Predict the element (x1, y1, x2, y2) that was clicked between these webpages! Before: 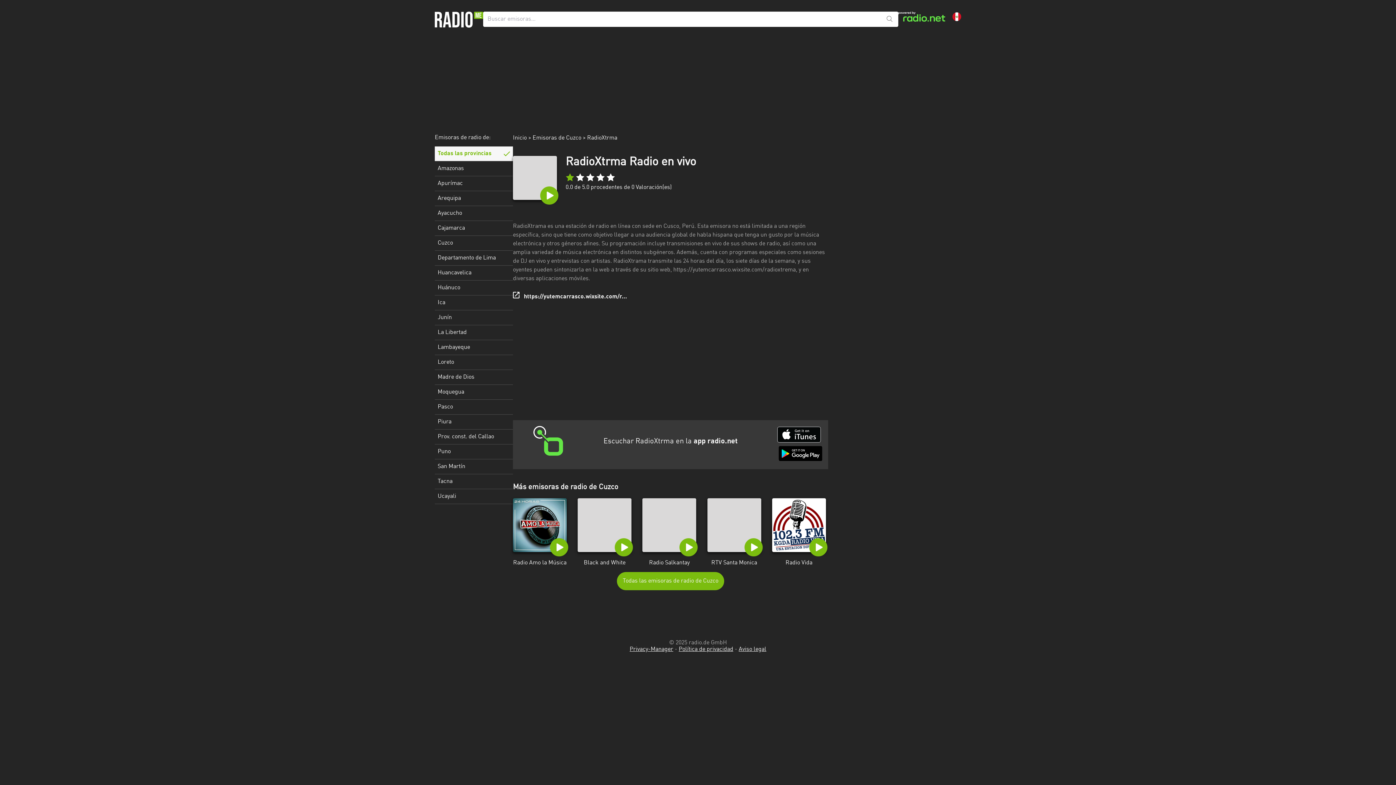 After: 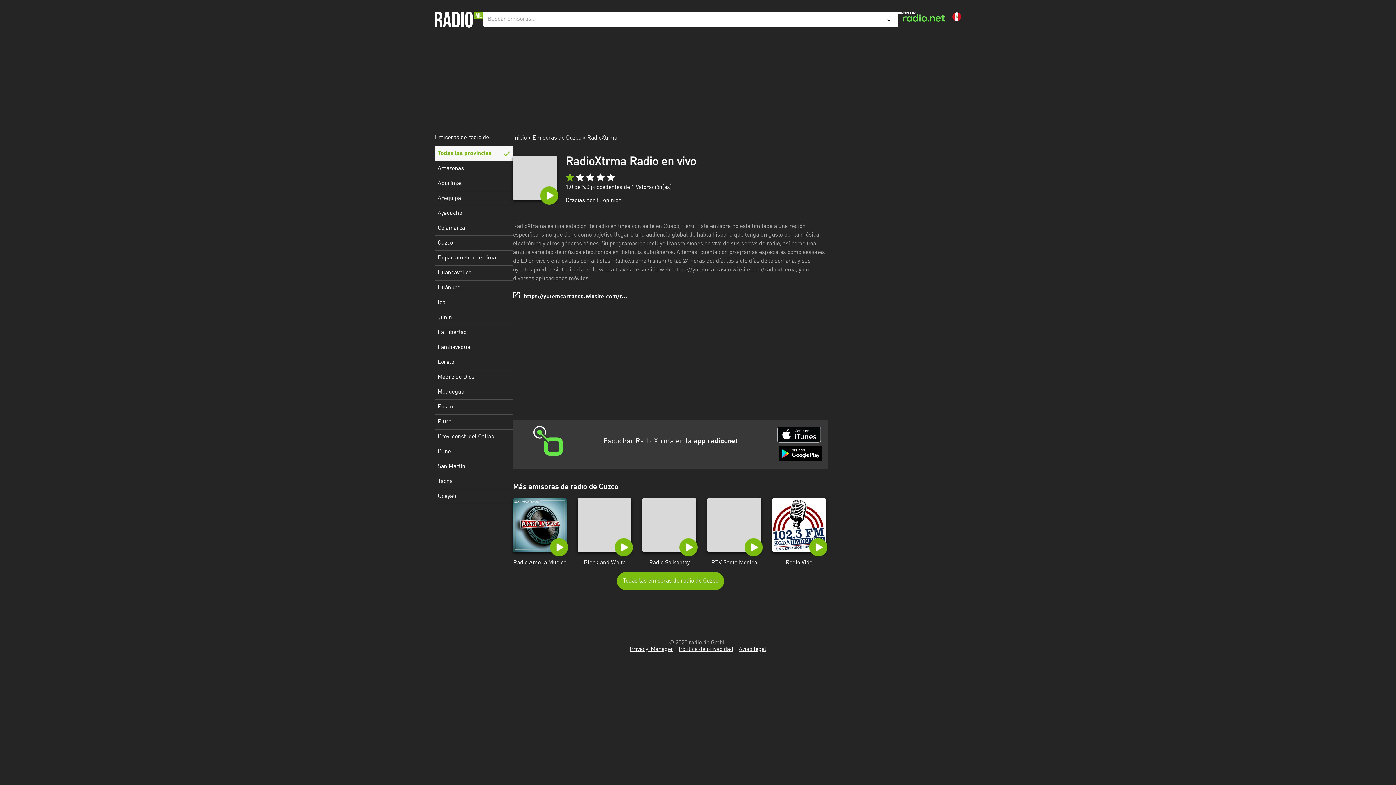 Action: bbox: (565, 173, 574, 181)